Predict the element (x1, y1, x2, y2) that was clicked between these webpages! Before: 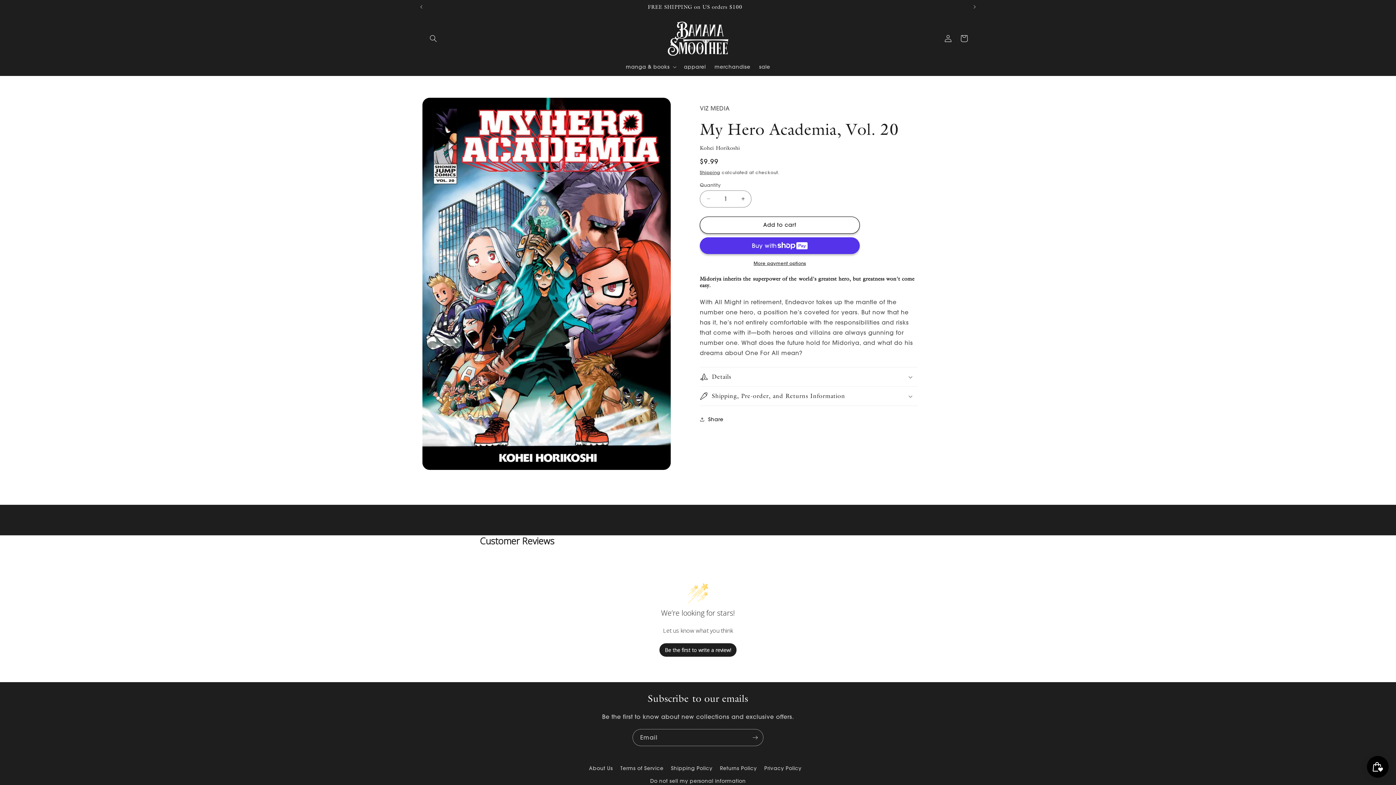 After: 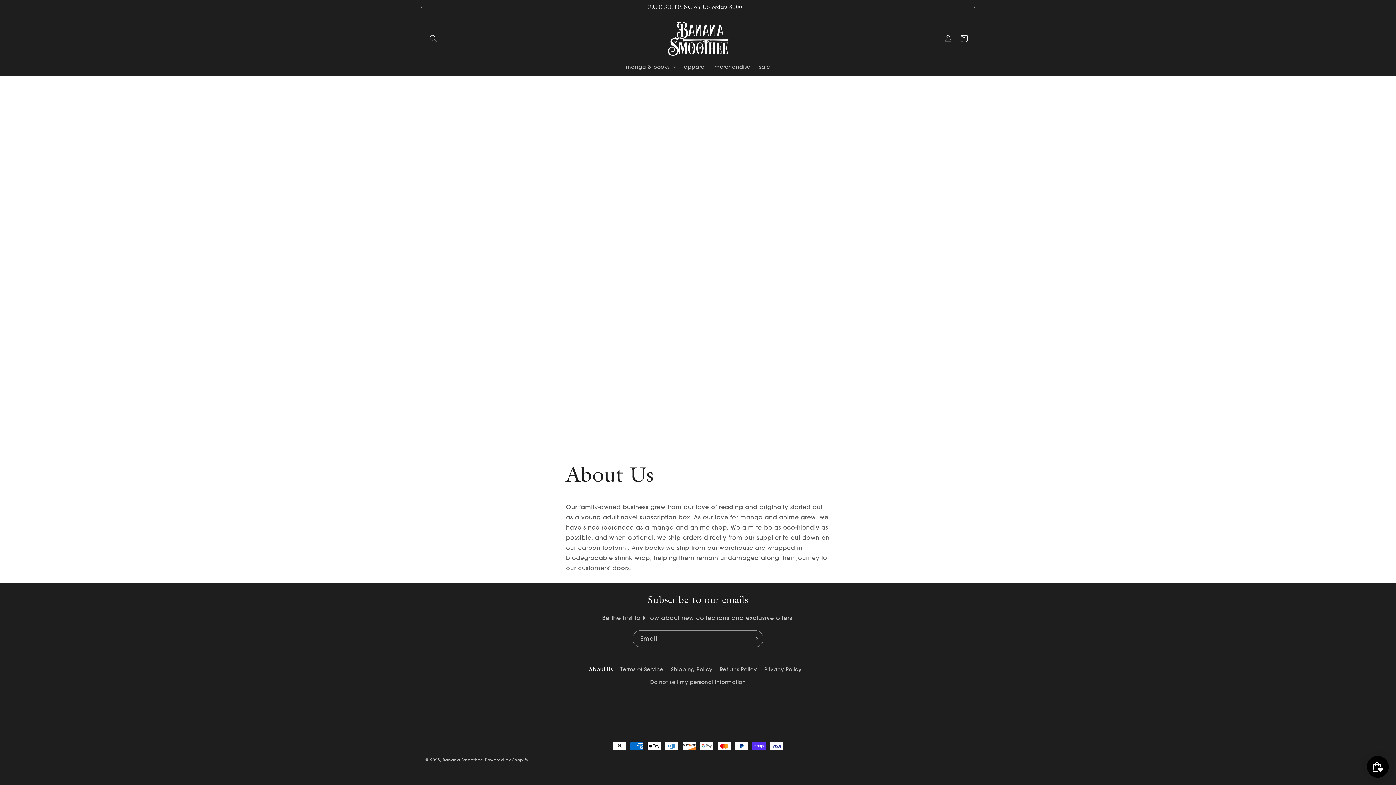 Action: label: About Us bbox: (589, 764, 613, 775)